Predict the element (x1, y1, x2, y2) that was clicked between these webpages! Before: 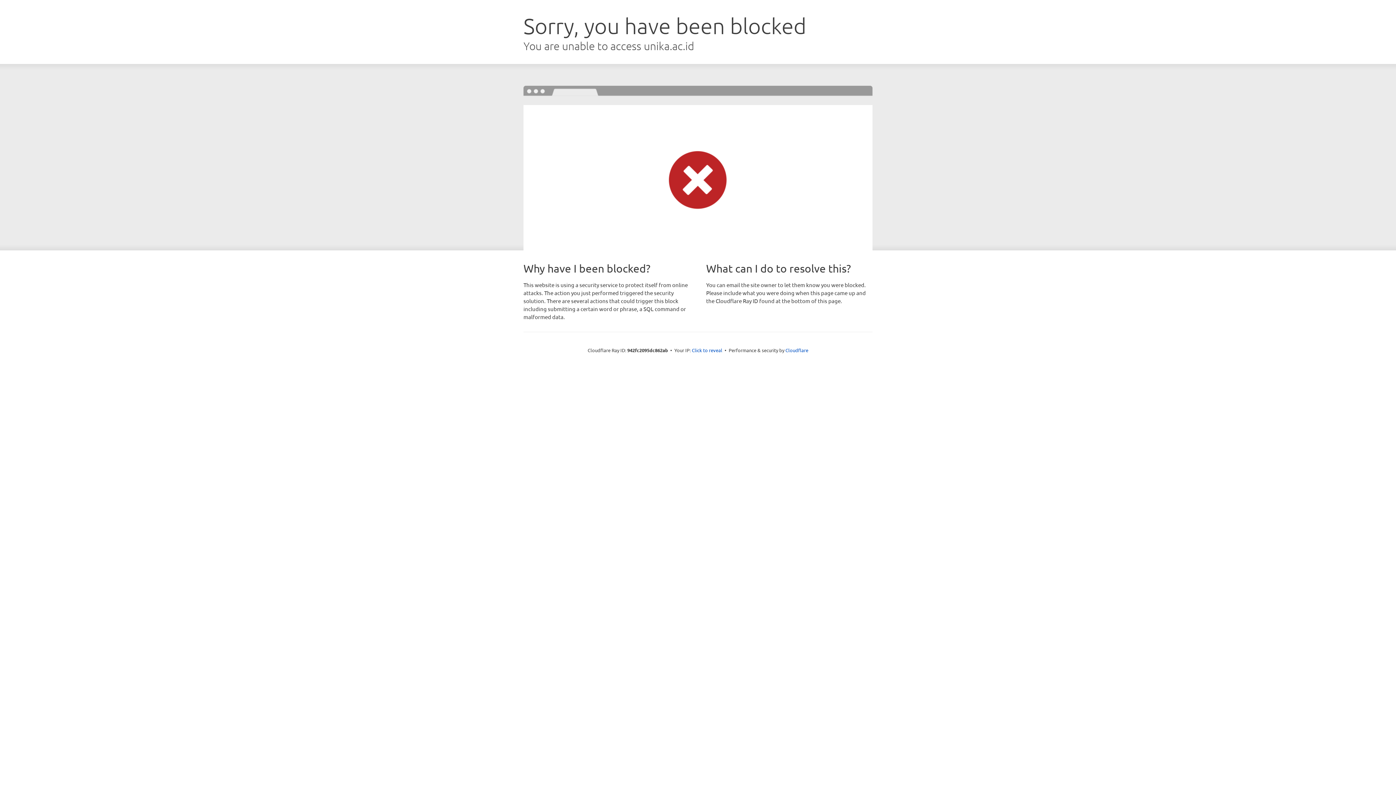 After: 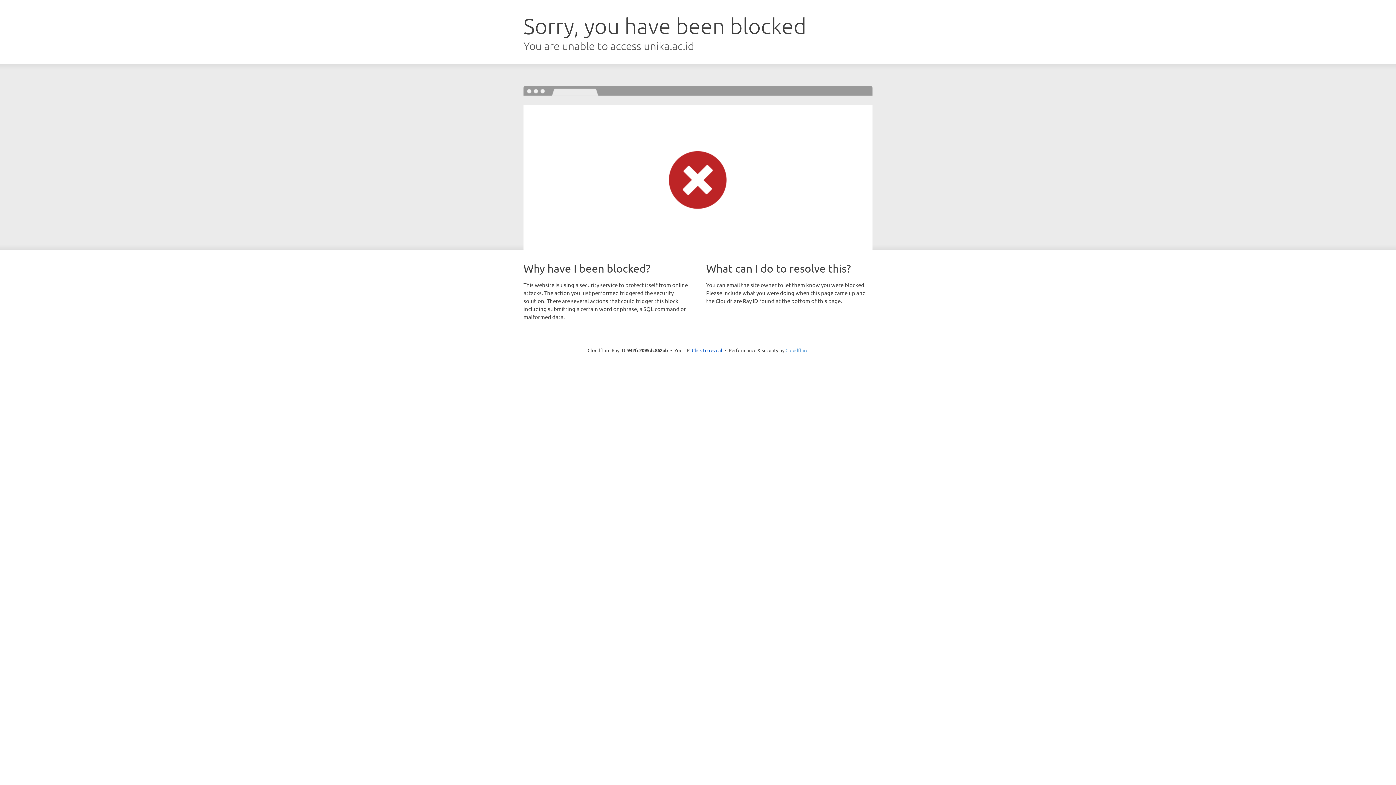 Action: label: Cloudflare bbox: (785, 347, 808, 353)